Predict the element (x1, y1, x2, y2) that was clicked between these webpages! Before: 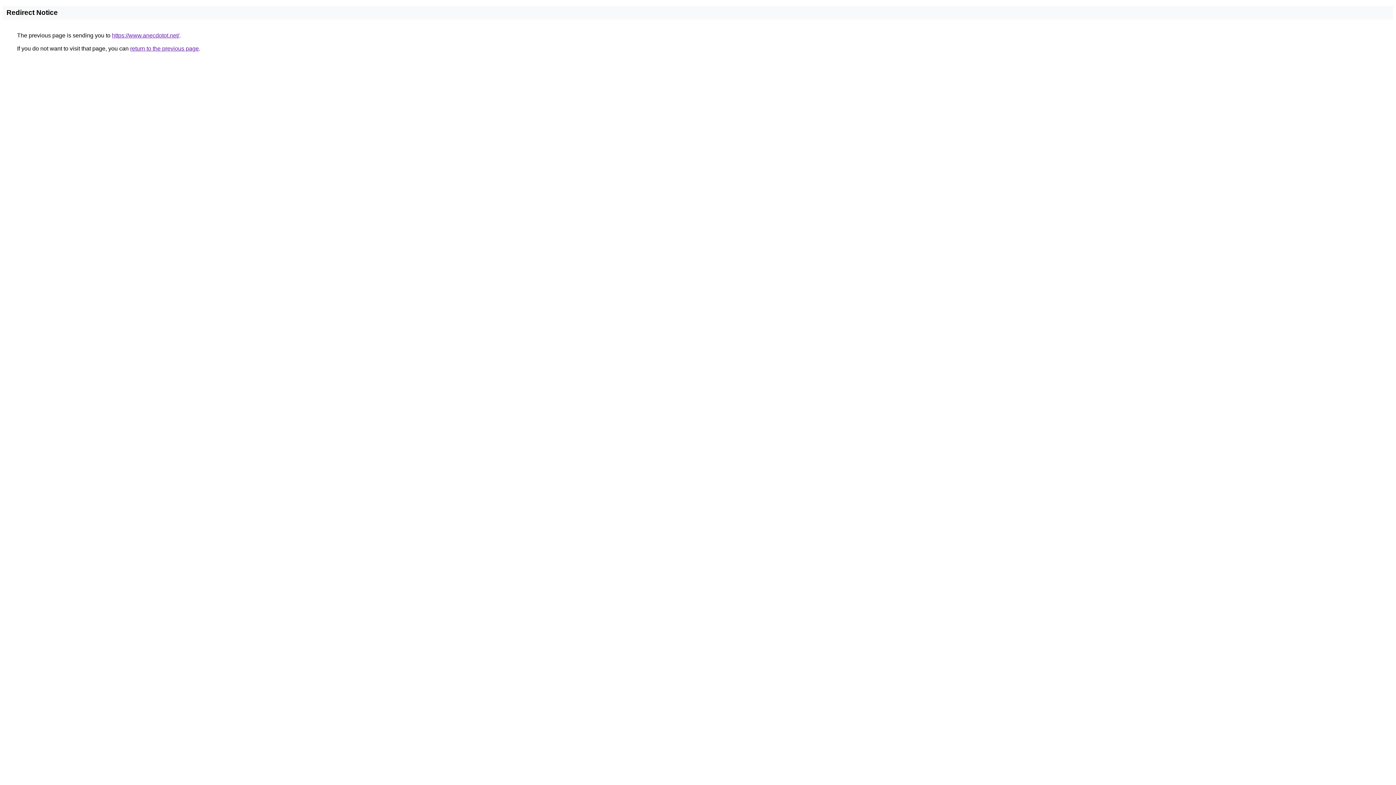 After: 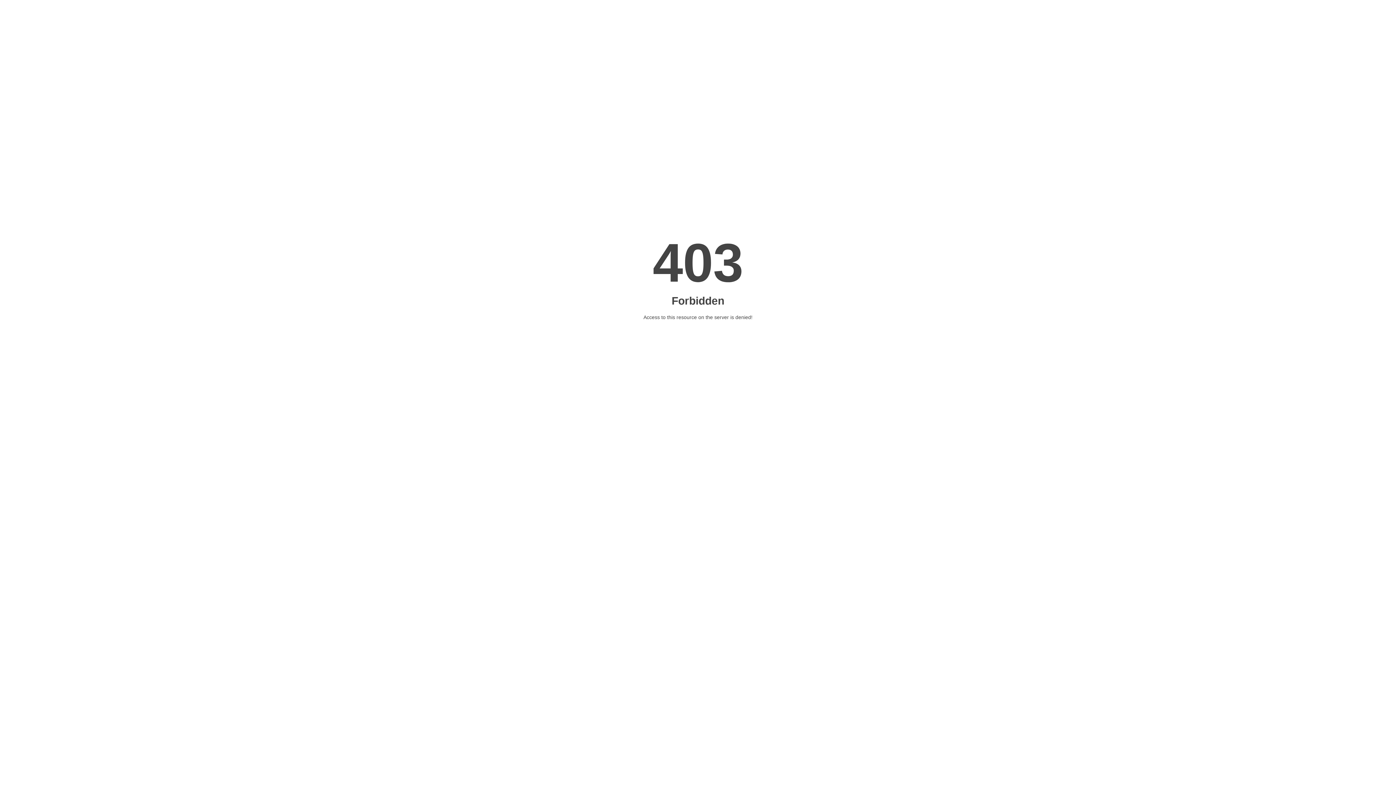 Action: bbox: (112, 32, 179, 38) label: https://www.anecdotot.net/